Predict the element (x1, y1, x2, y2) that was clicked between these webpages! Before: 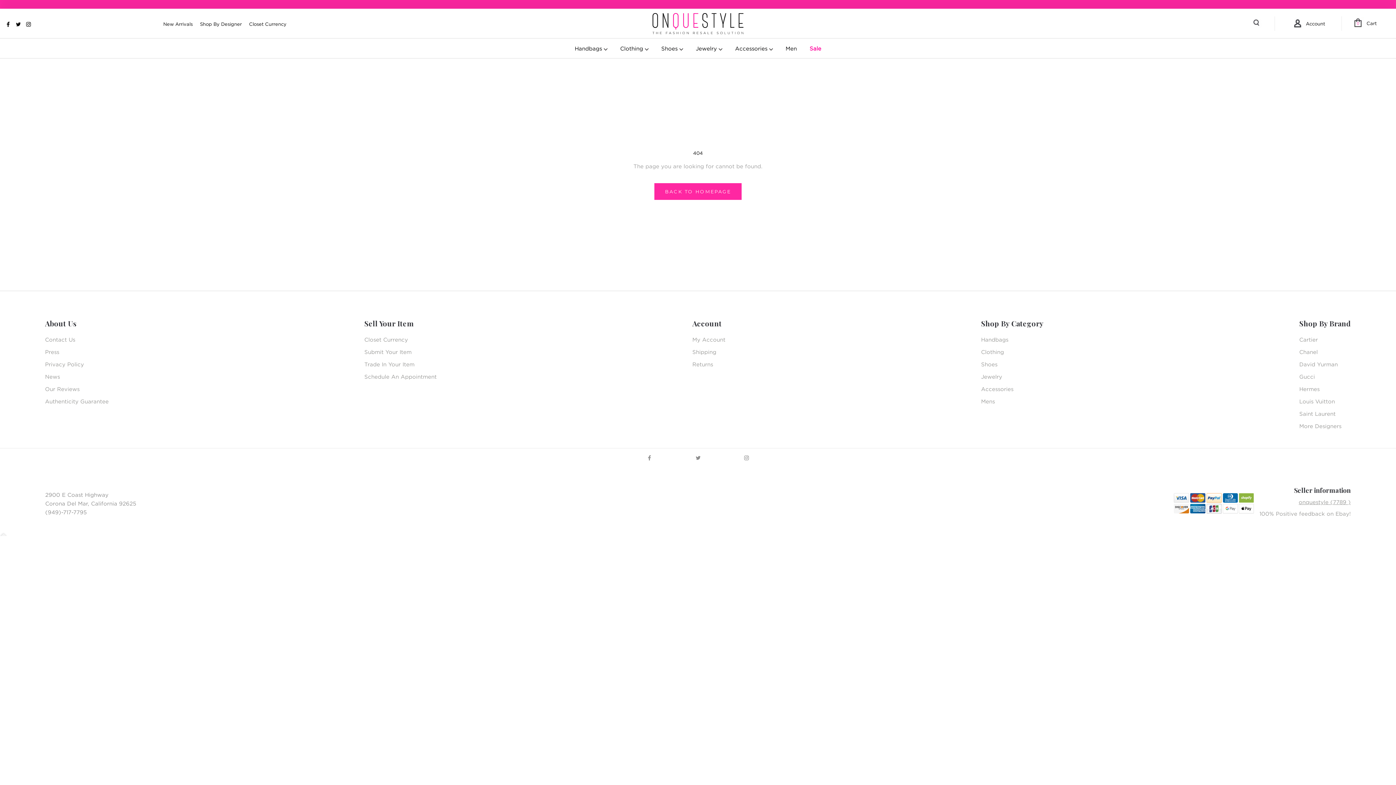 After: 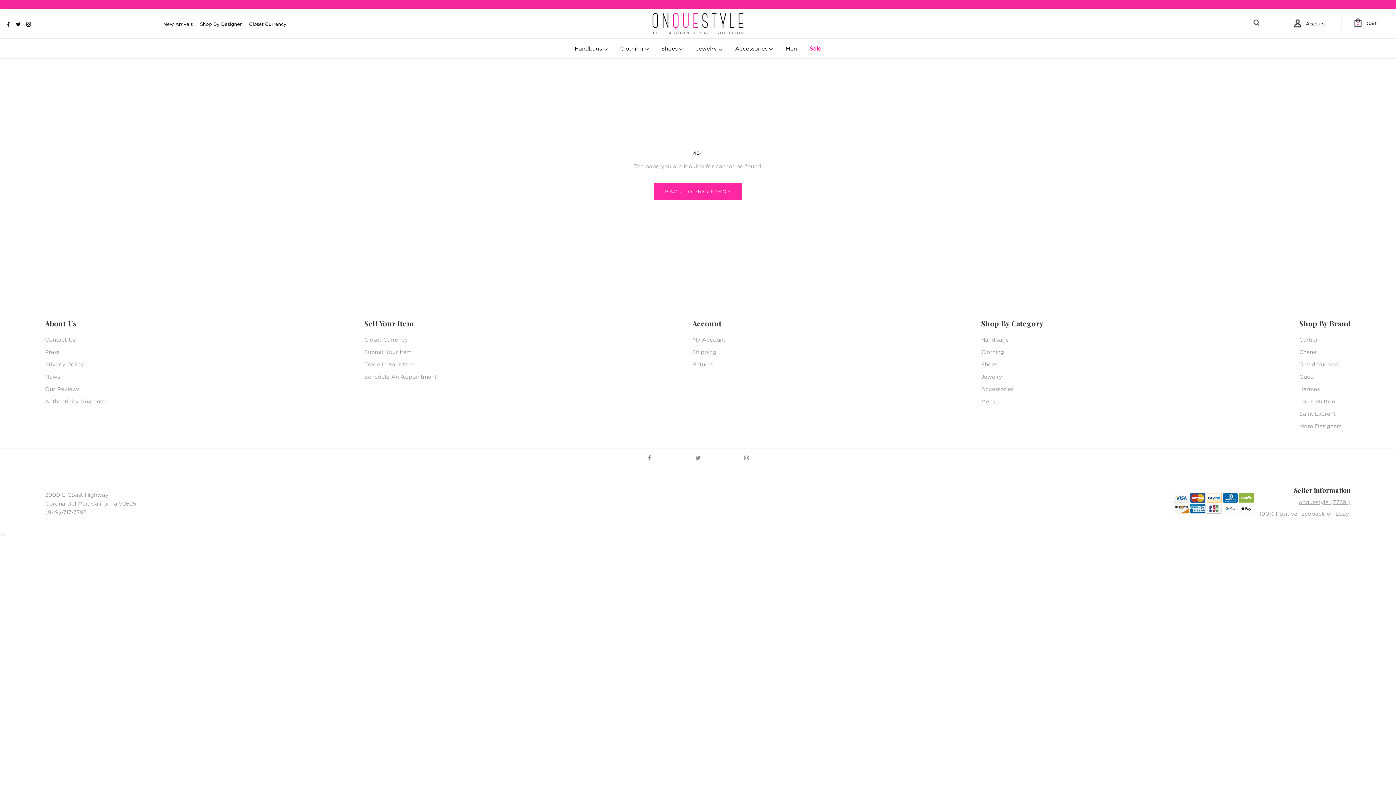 Action: bbox: (1299, 499, 1351, 505) label: onquestyle (7789 )